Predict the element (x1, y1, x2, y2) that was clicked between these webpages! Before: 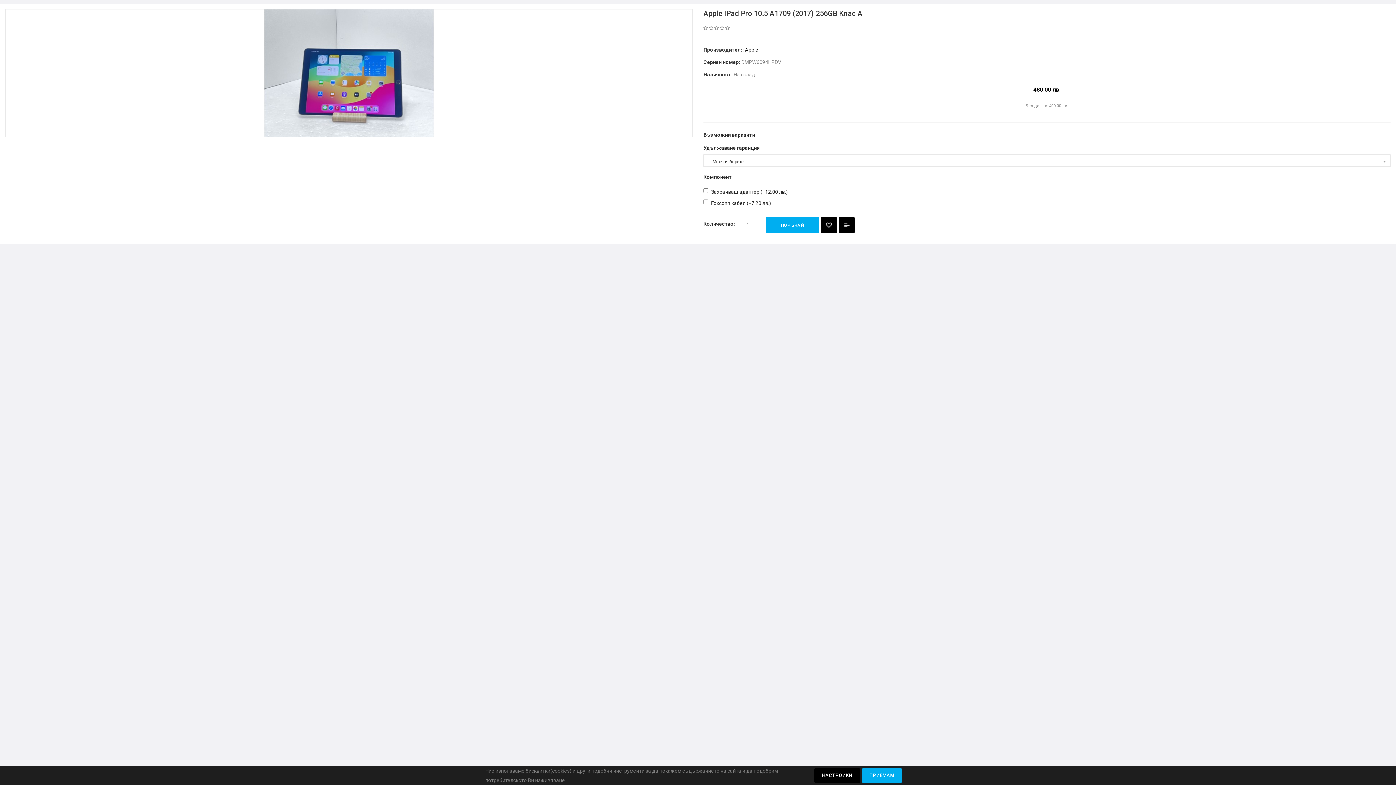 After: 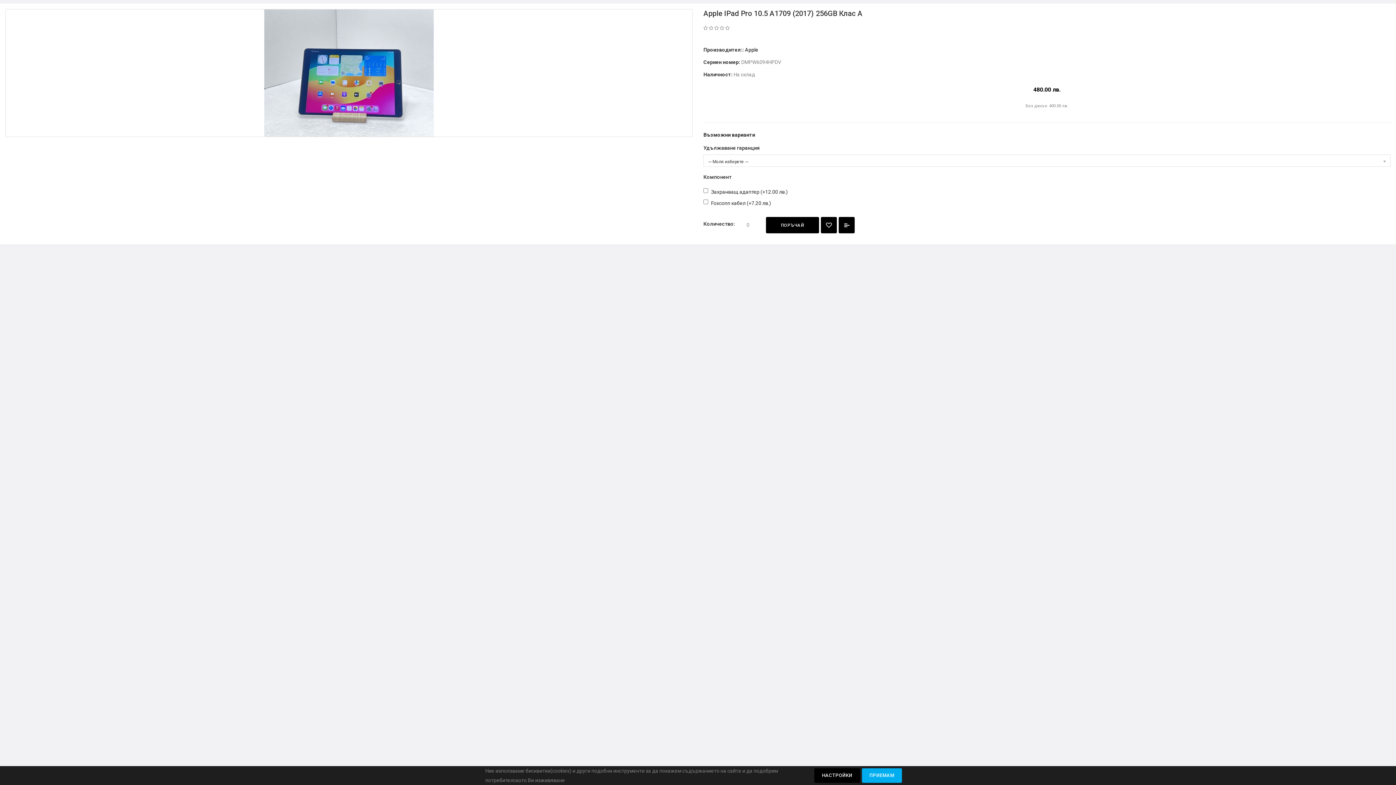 Action: bbox: (766, 217, 819, 233) label: ПОРЪЧАЙ